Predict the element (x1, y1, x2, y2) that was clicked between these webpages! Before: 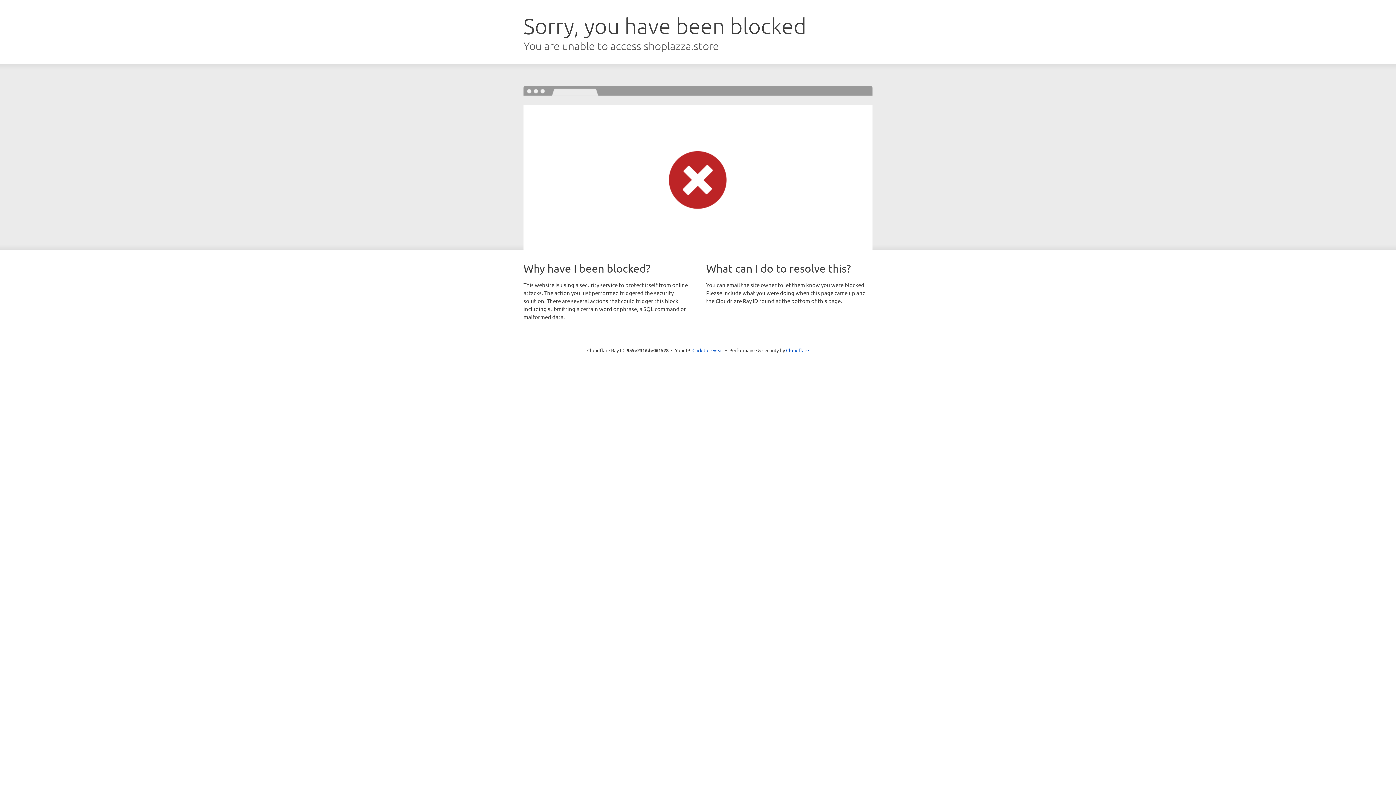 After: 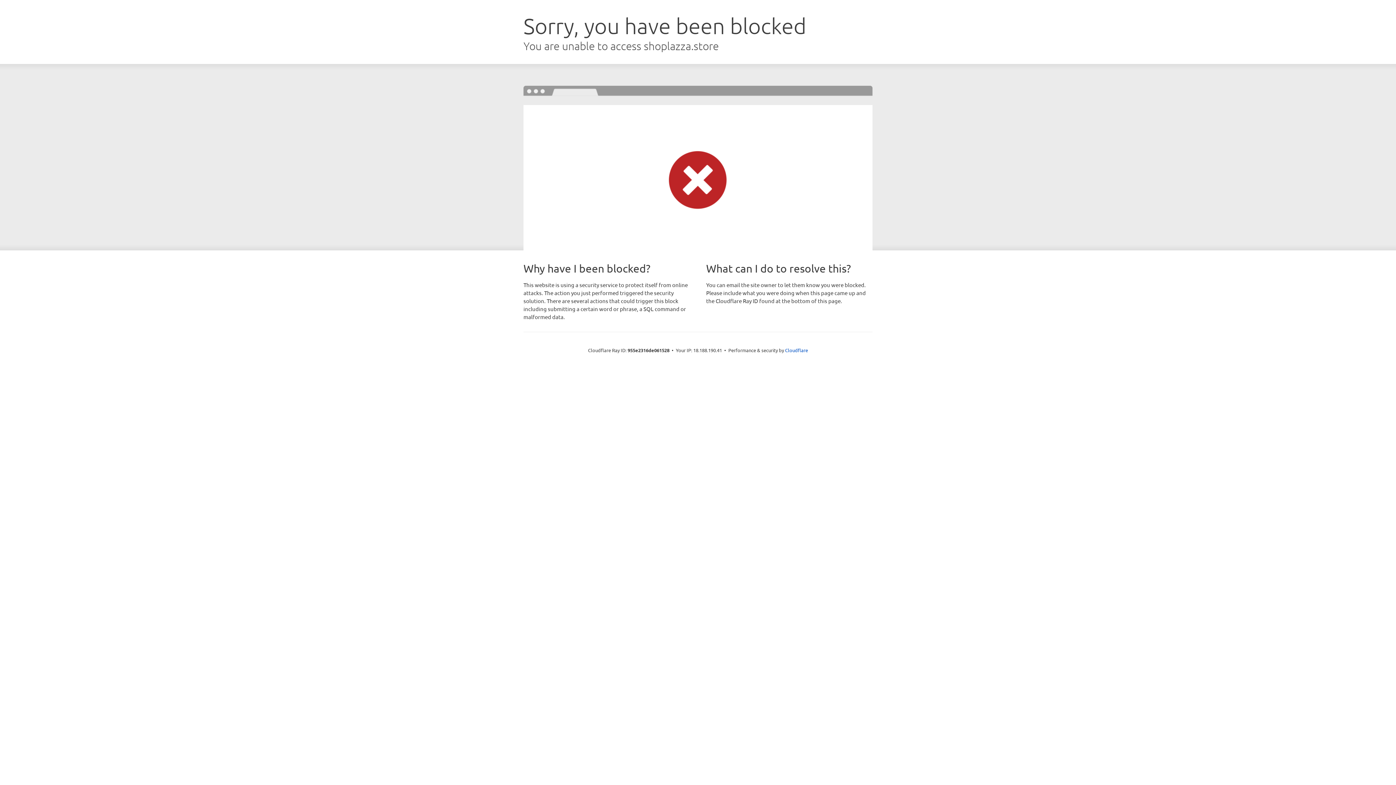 Action: label: Click to reveal bbox: (692, 346, 723, 353)